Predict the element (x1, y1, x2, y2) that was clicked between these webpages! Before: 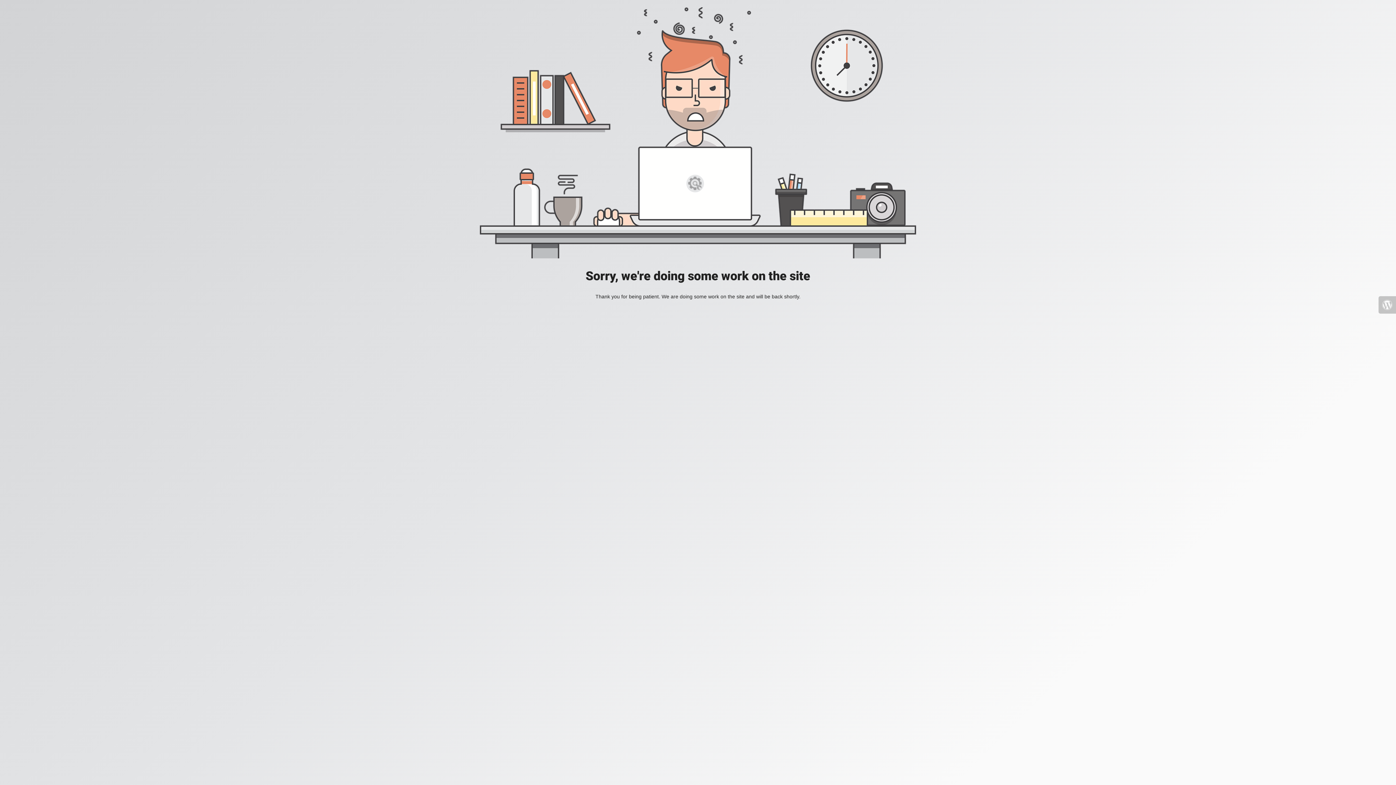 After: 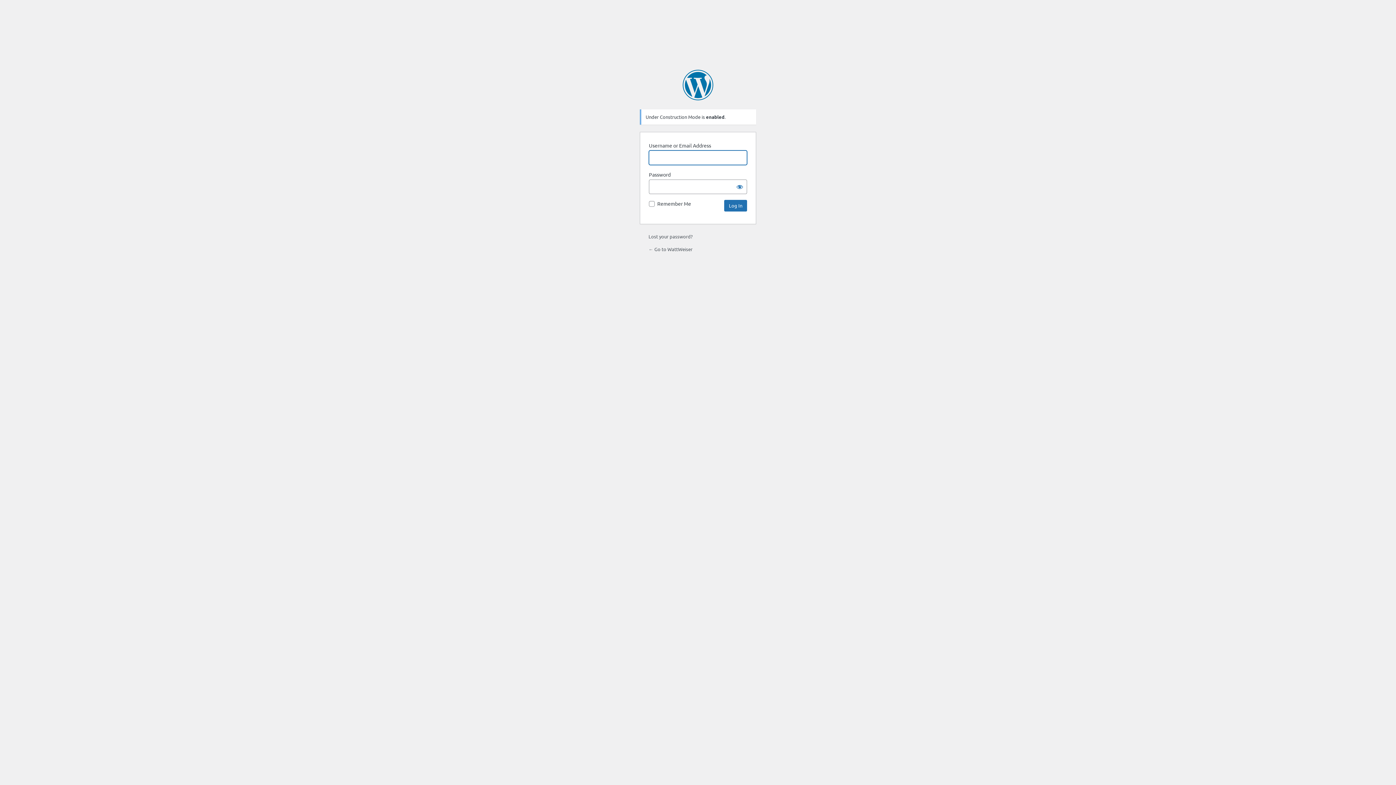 Action: bbox: (1378, 296, 1396, 313)